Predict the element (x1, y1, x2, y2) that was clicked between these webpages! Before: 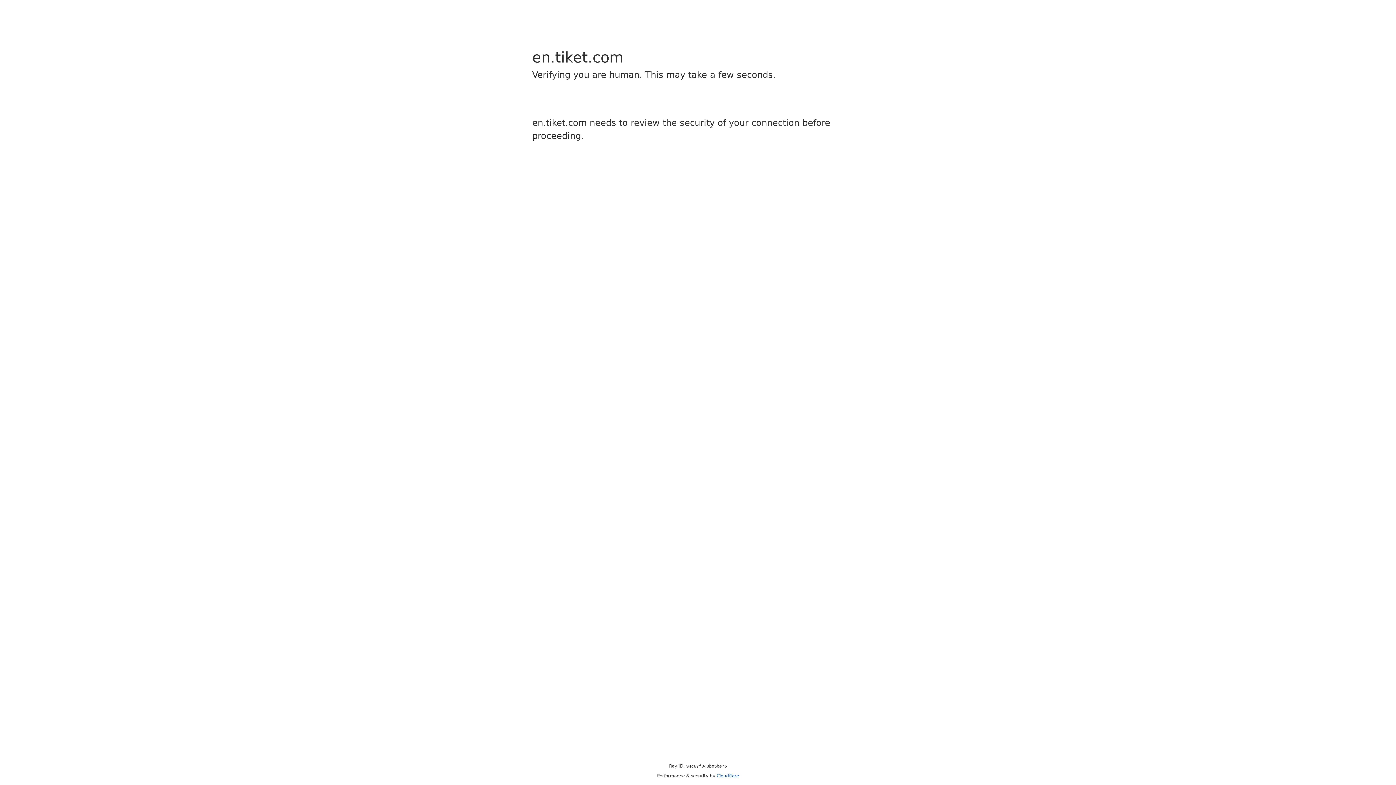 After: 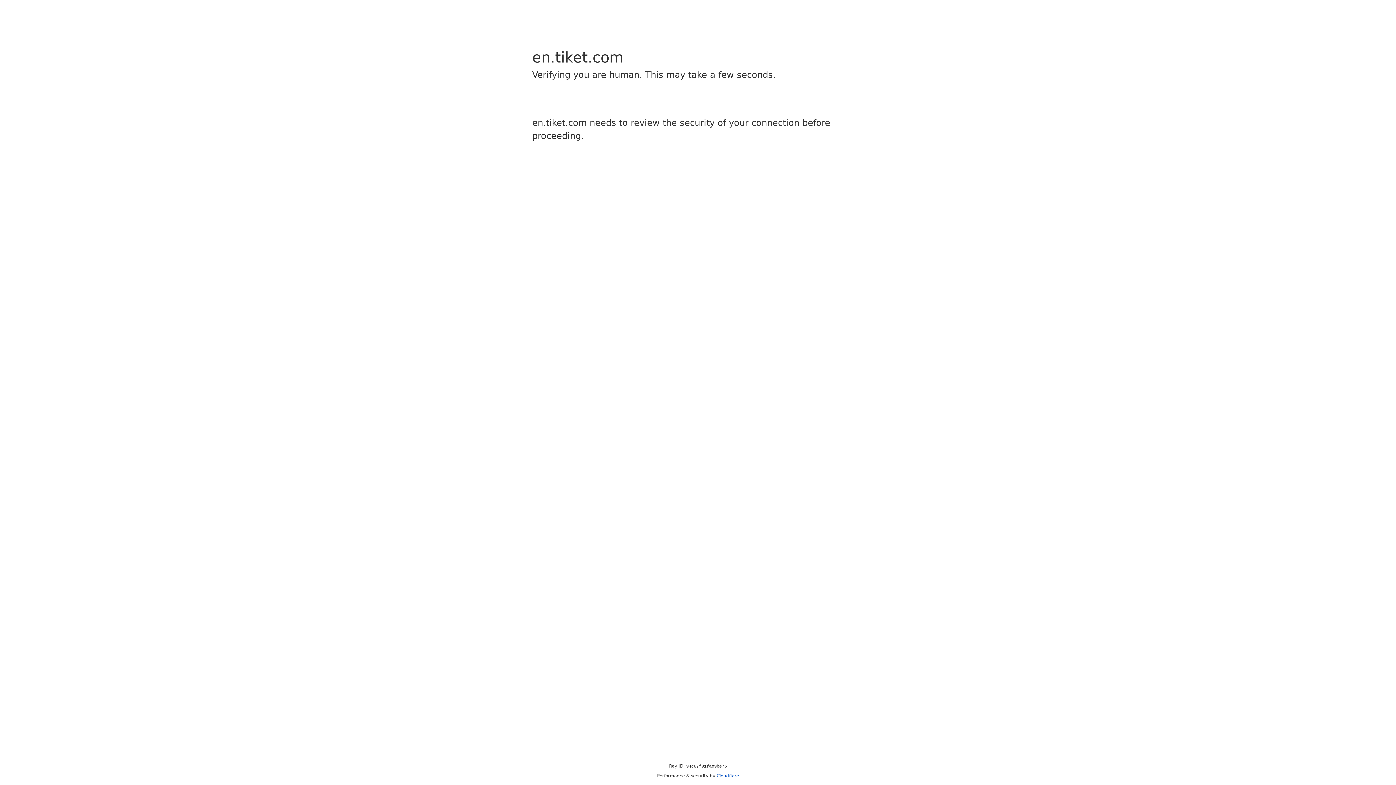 Action: label: Cloudflare bbox: (716, 773, 739, 778)